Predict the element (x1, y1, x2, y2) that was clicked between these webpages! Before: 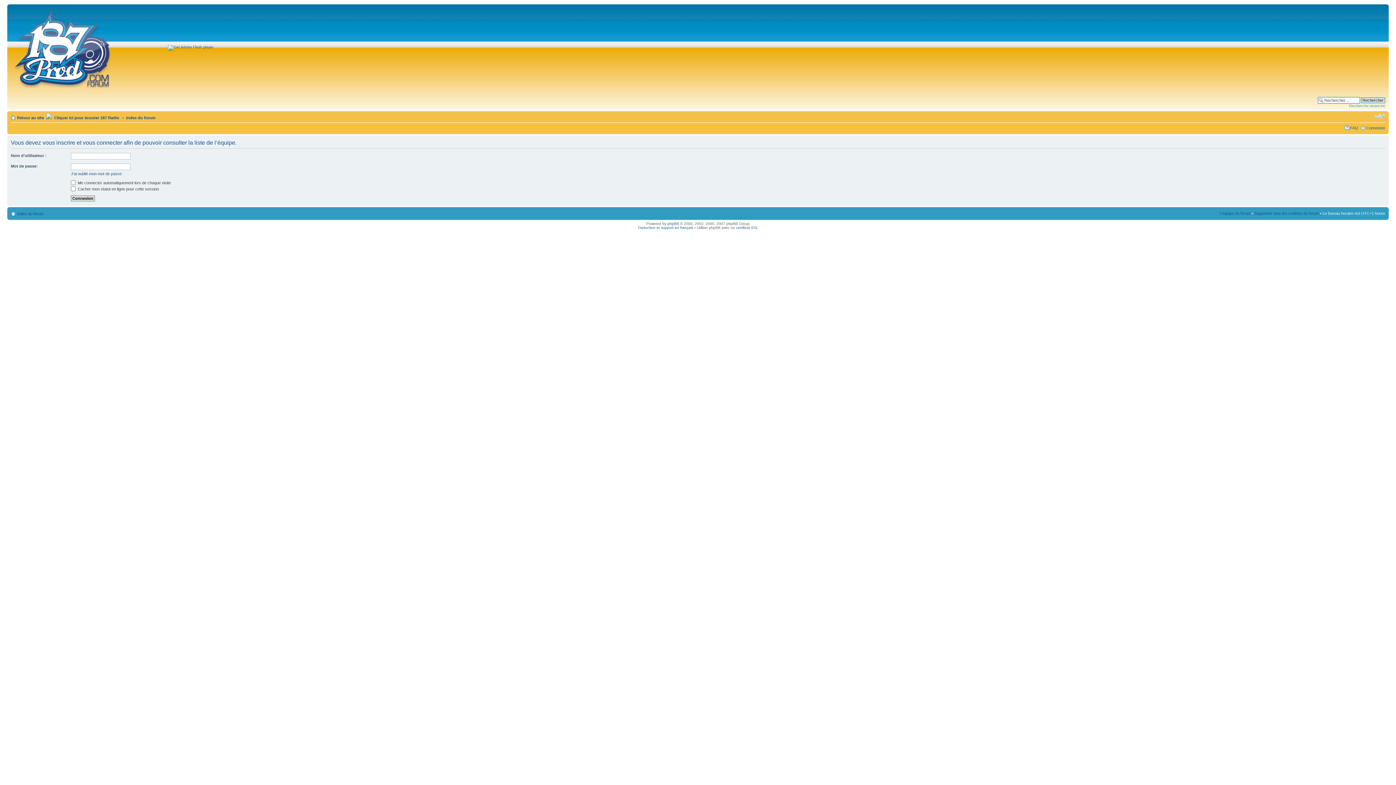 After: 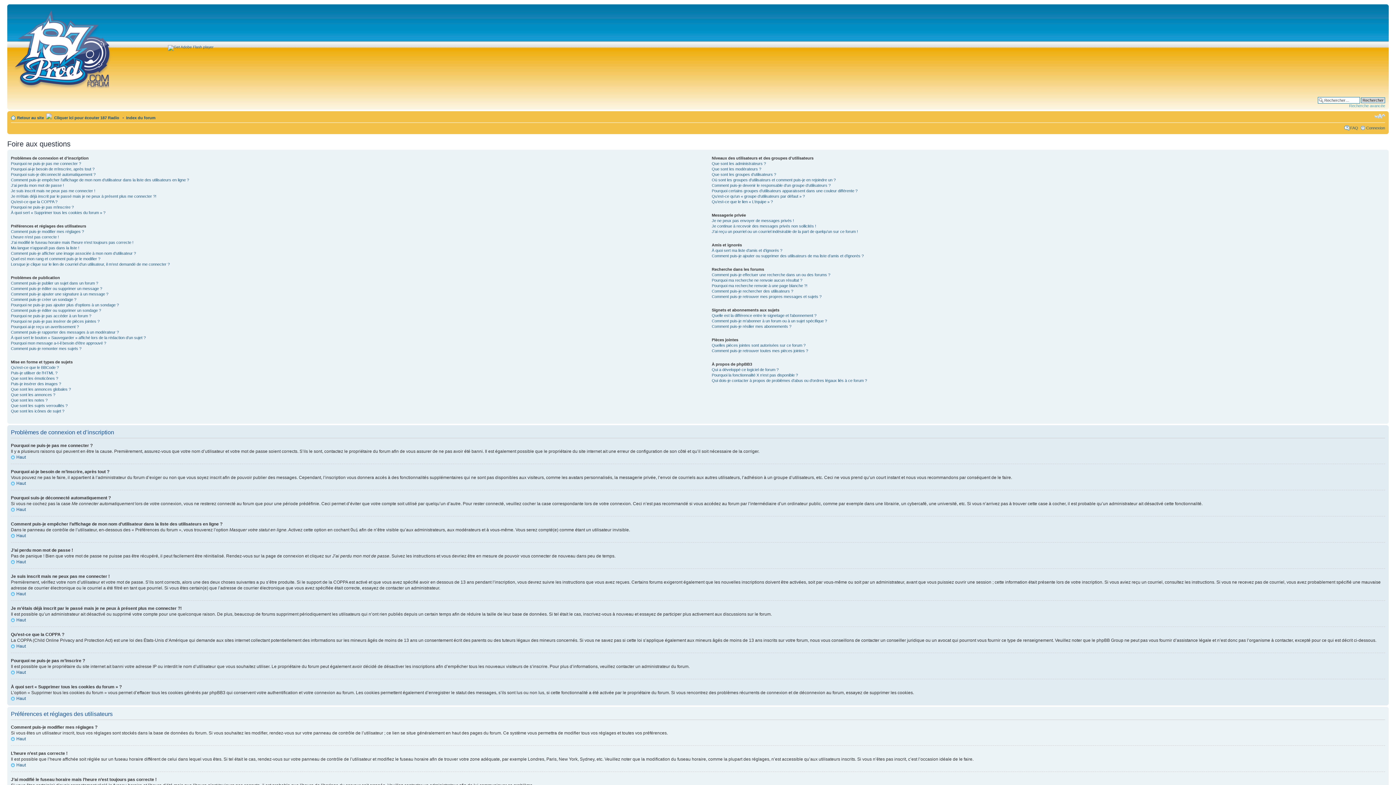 Action: bbox: (1350, 125, 1358, 130) label: FAQ